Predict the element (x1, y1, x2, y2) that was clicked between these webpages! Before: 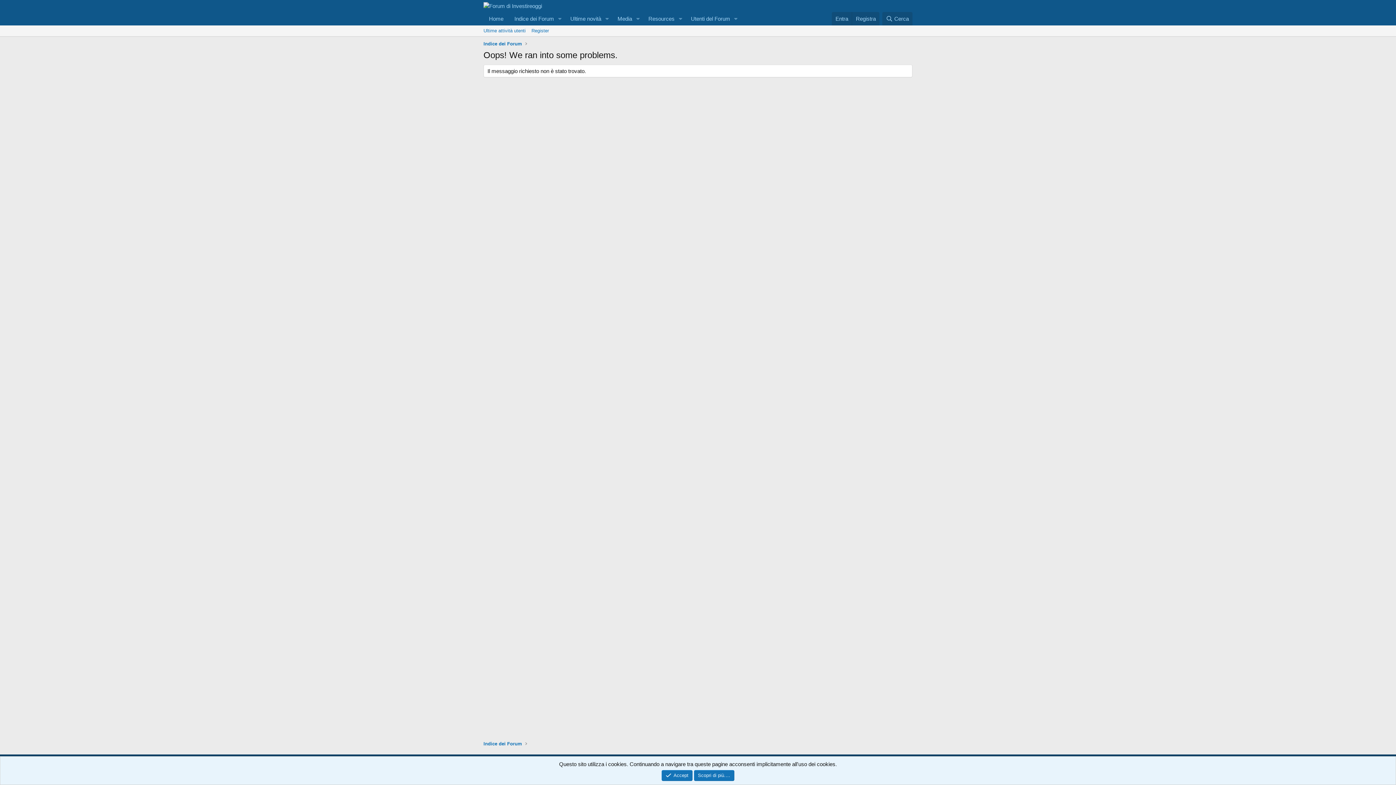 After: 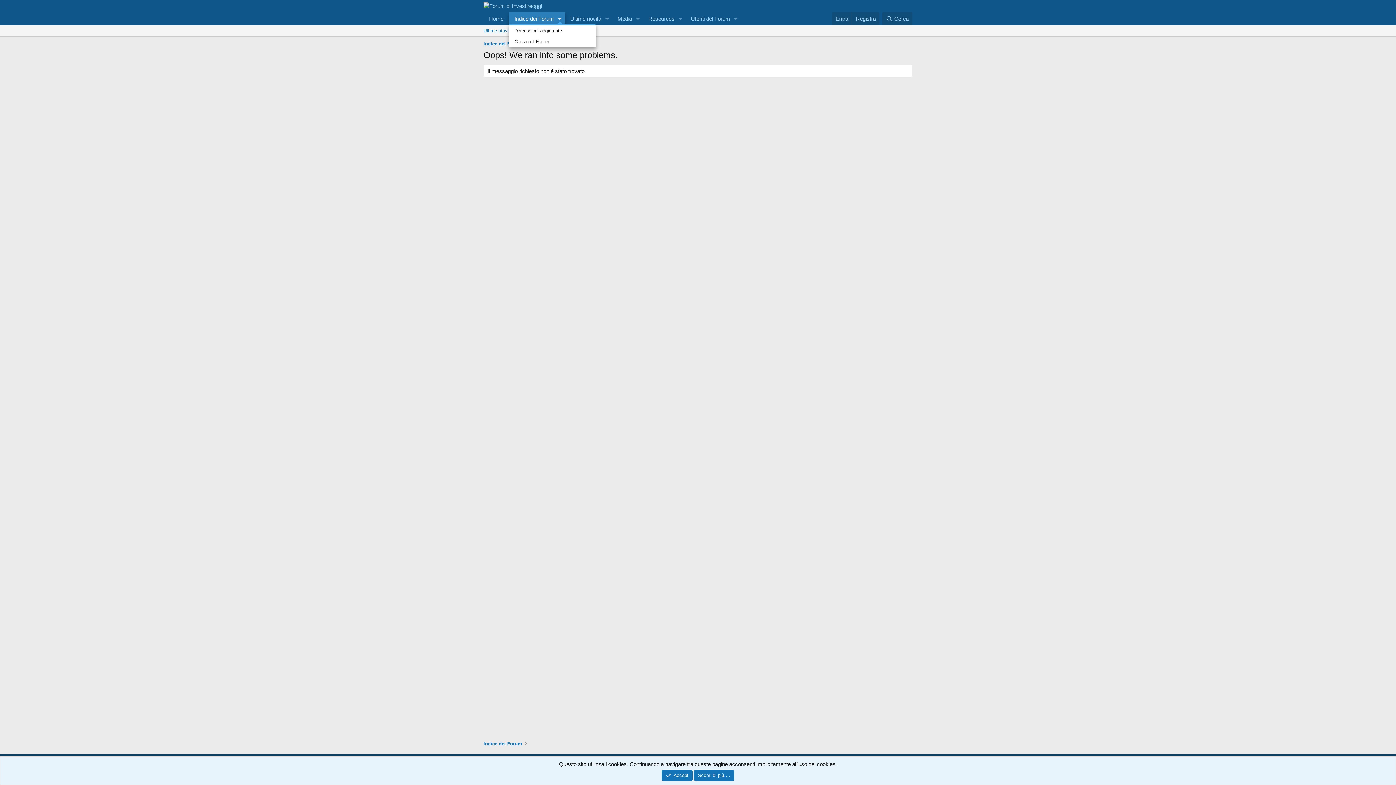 Action: label: Toggle expanded bbox: (554, 12, 565, 25)